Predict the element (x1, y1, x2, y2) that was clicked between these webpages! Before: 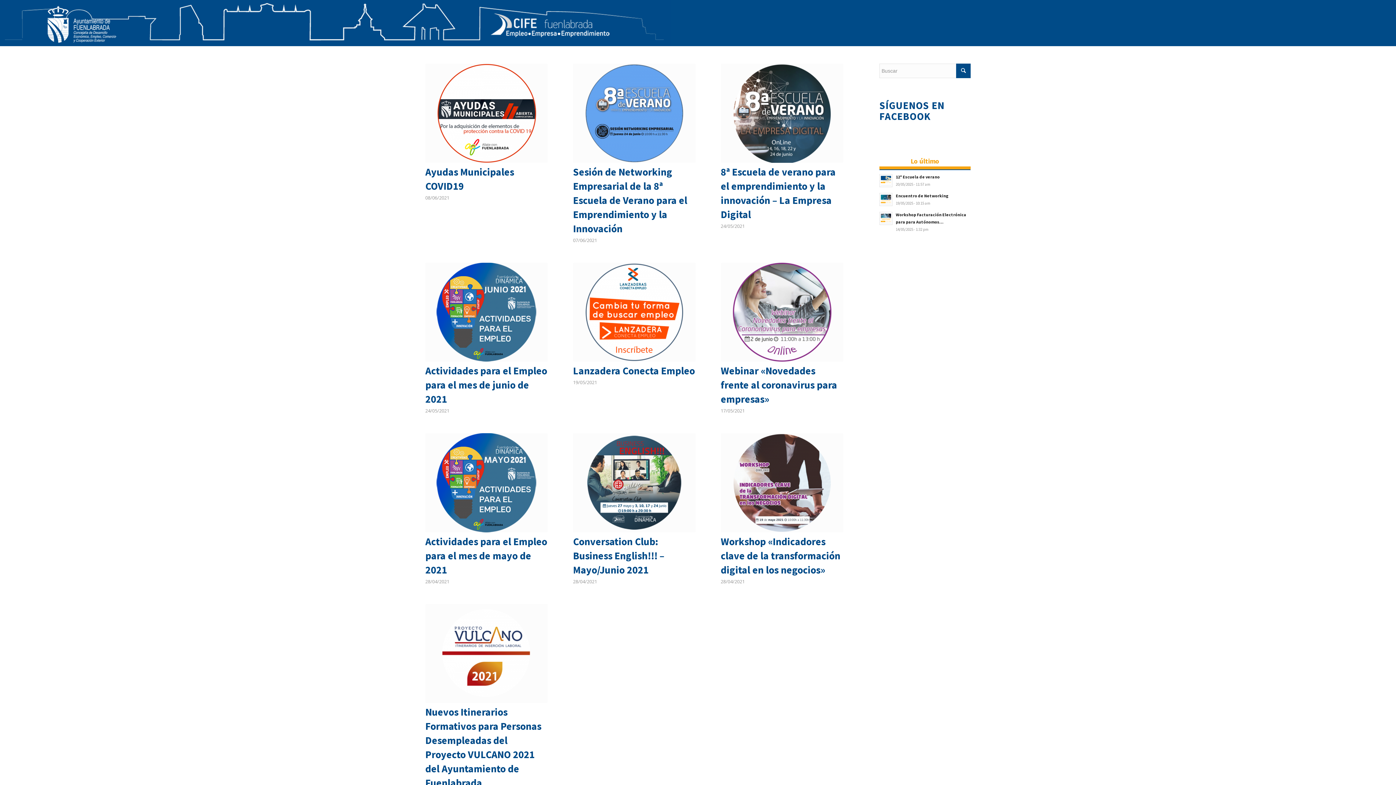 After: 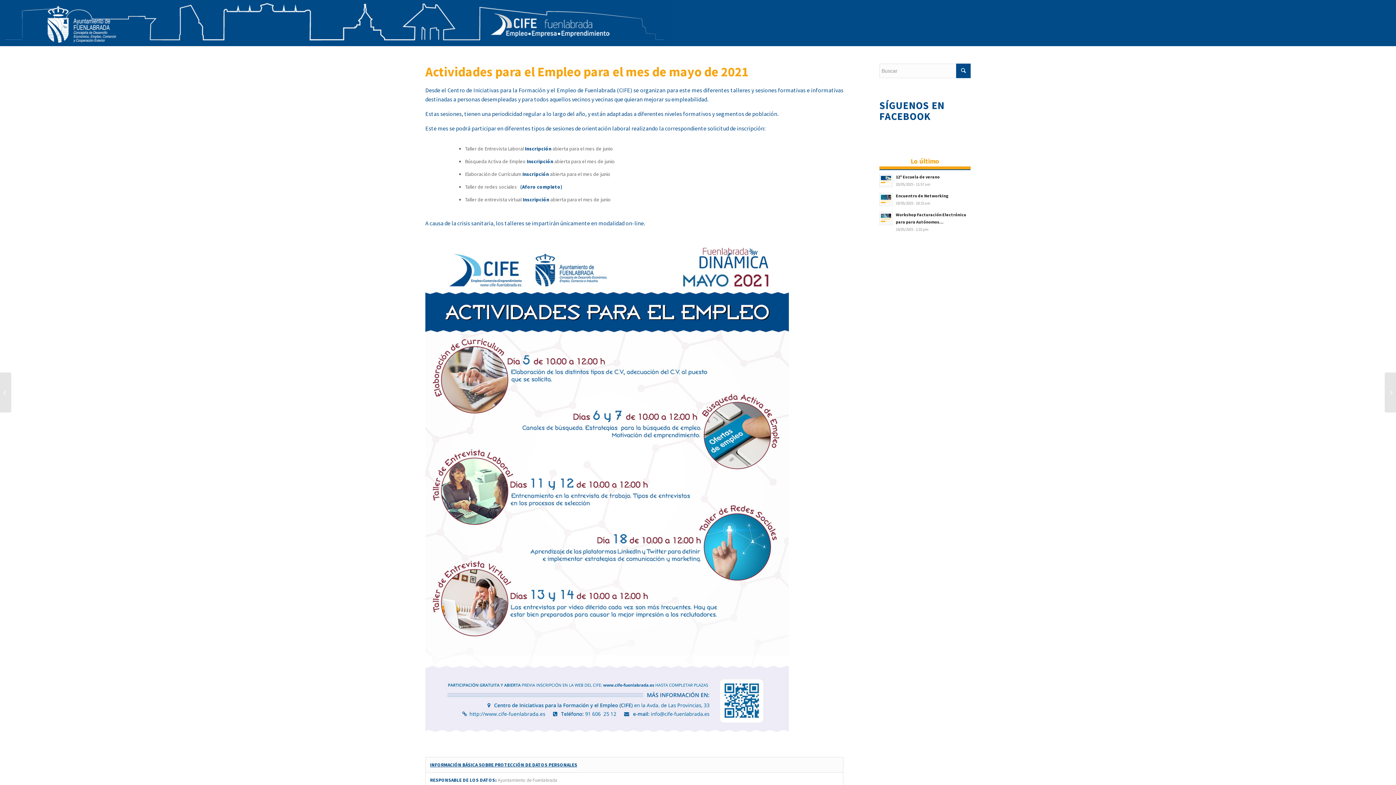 Action: bbox: (425, 433, 548, 532)